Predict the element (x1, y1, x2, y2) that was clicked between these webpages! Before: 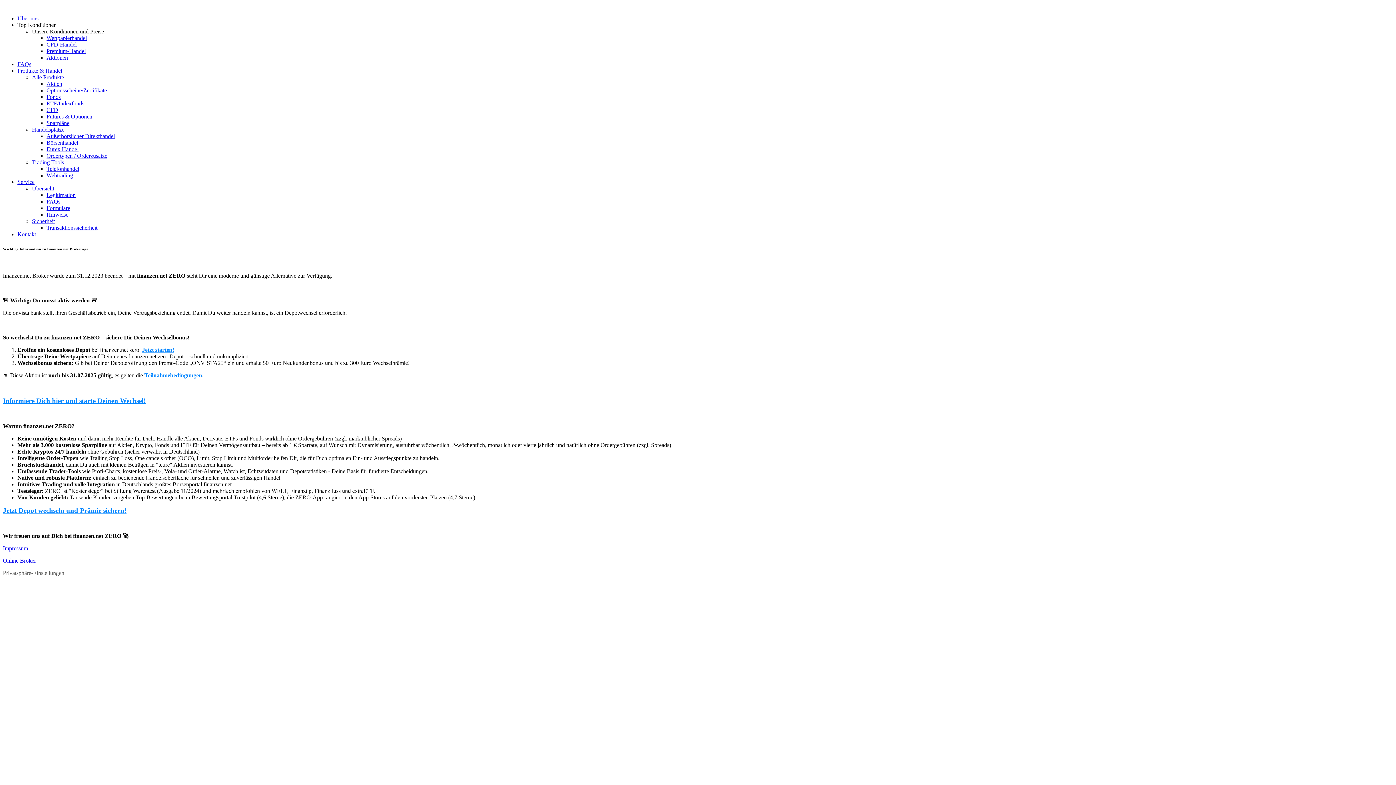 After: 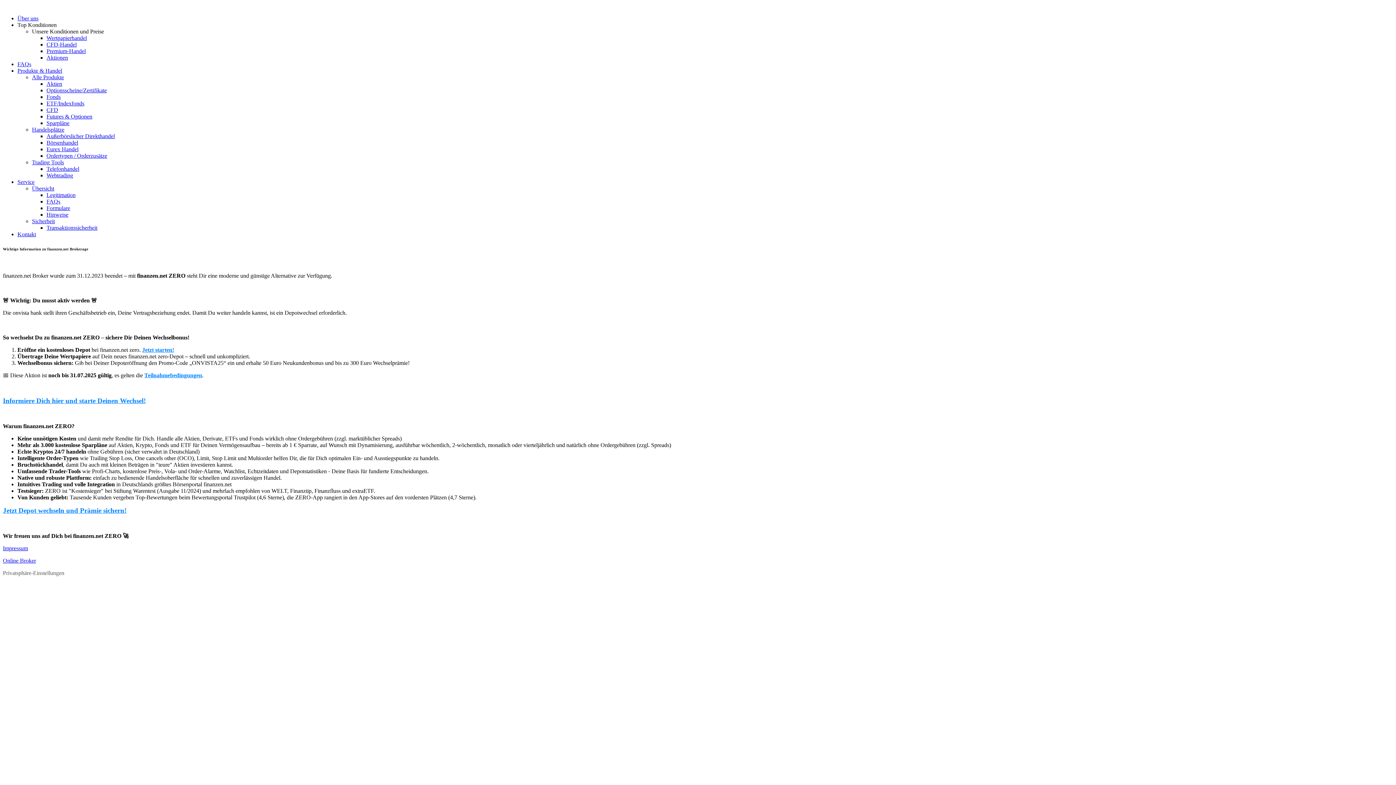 Action: bbox: (46, 54, 68, 60) label: Aktionen